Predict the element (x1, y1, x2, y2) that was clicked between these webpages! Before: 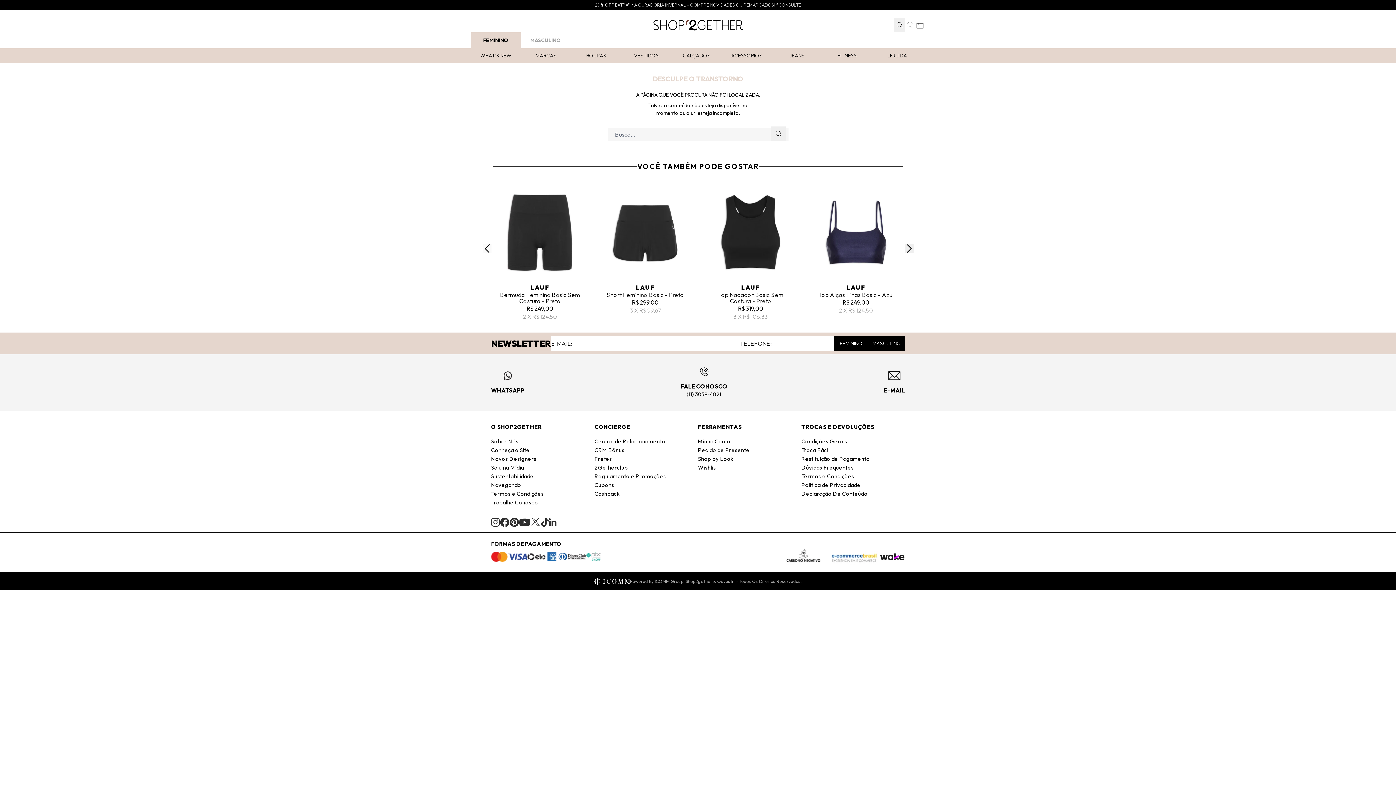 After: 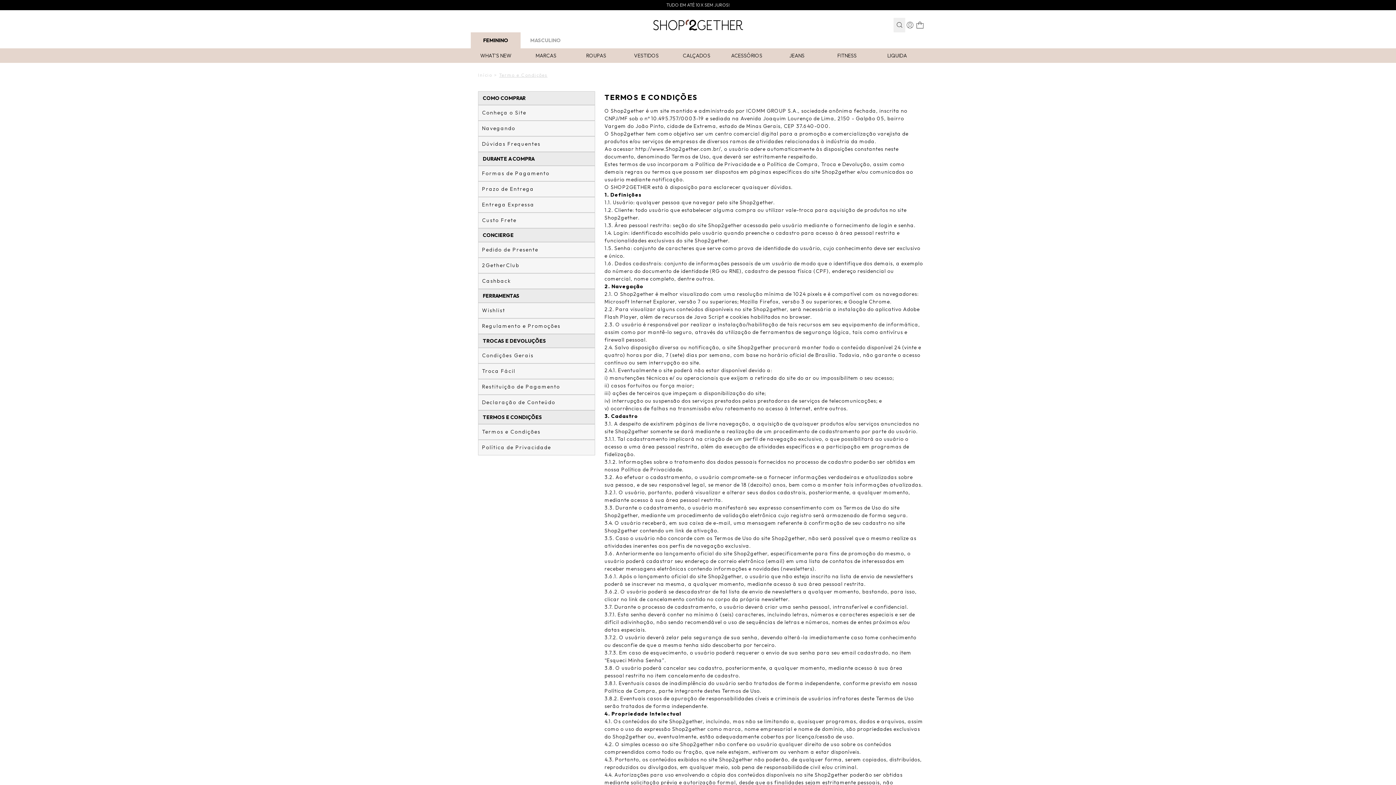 Action: label: Termos e Condições bbox: (491, 490, 544, 497)